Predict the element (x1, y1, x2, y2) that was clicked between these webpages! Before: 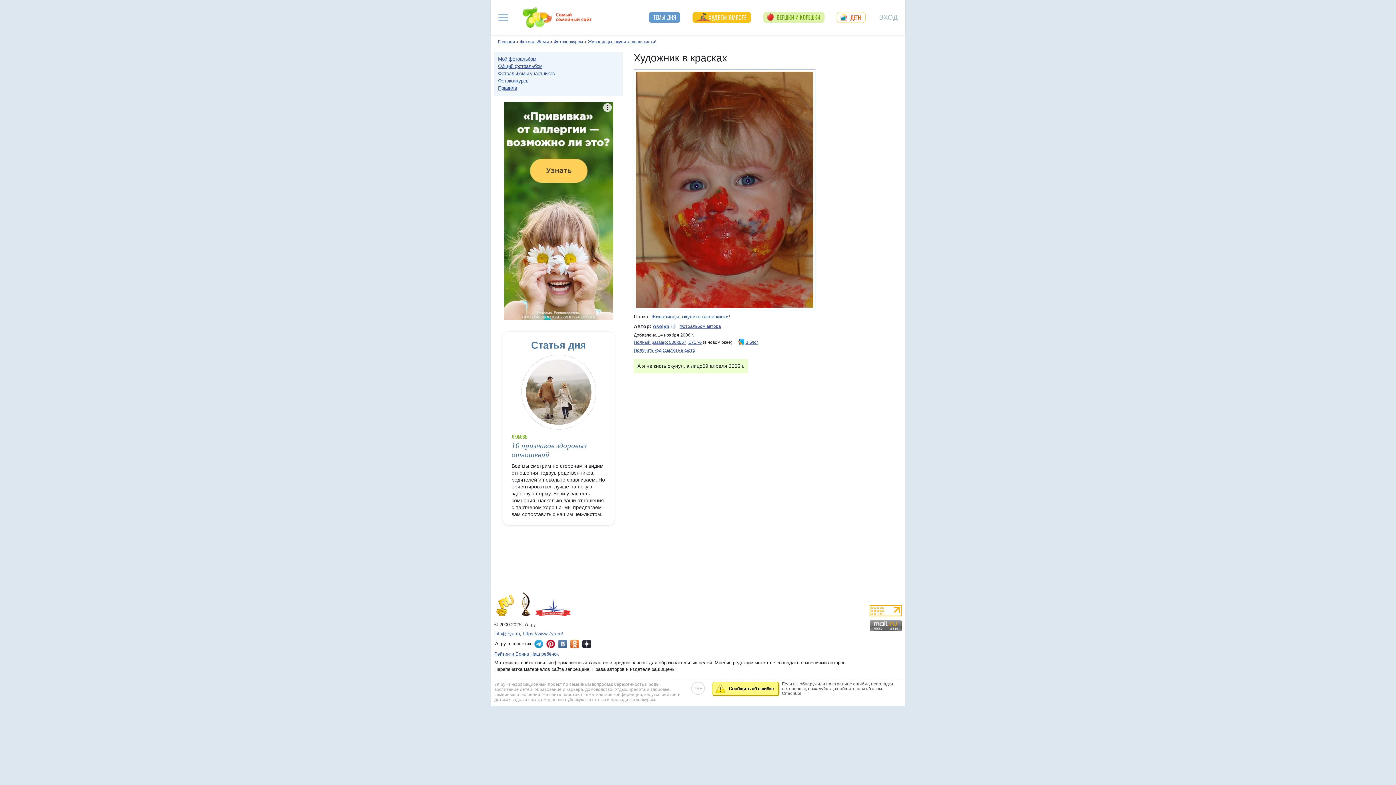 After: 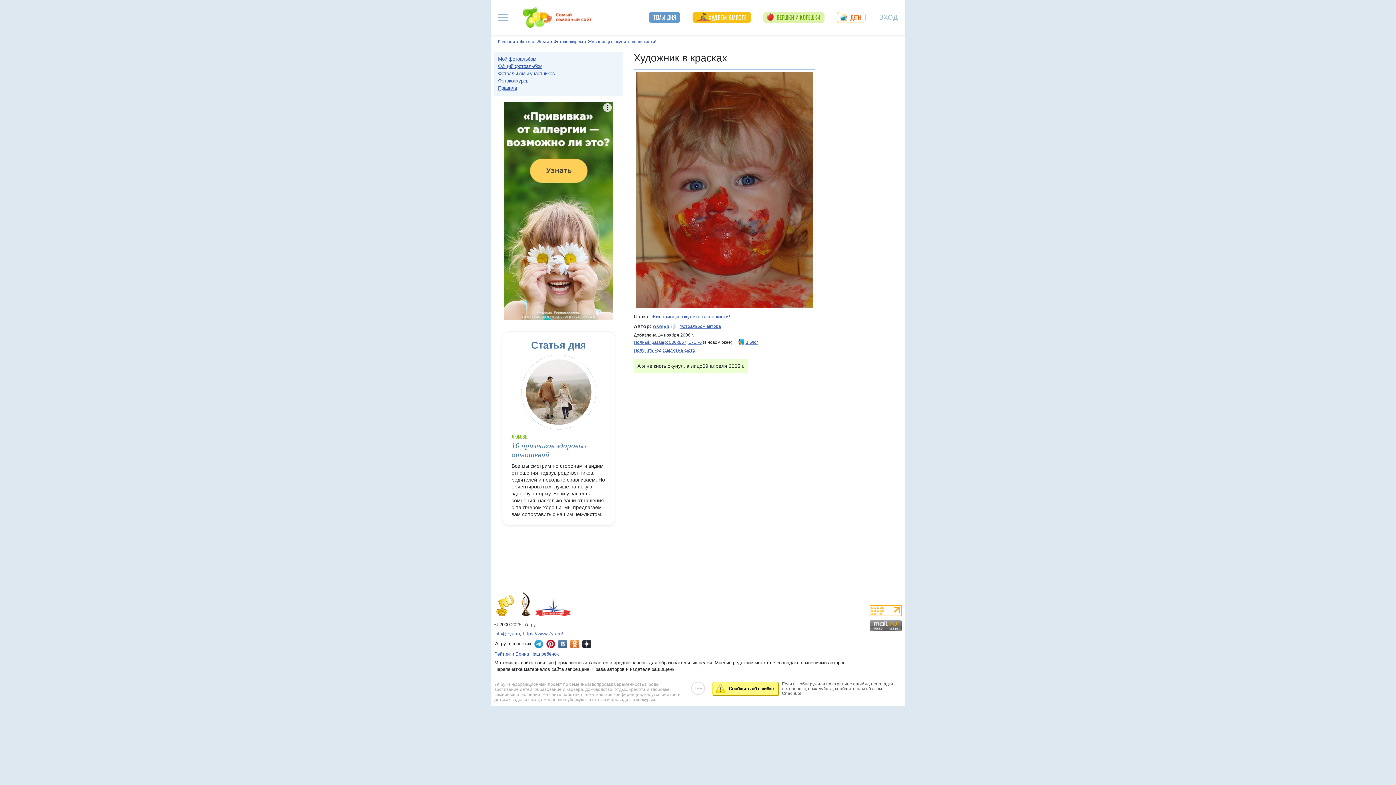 Action: label: 7я.ру в Telegram bbox: (534, 639, 543, 648)